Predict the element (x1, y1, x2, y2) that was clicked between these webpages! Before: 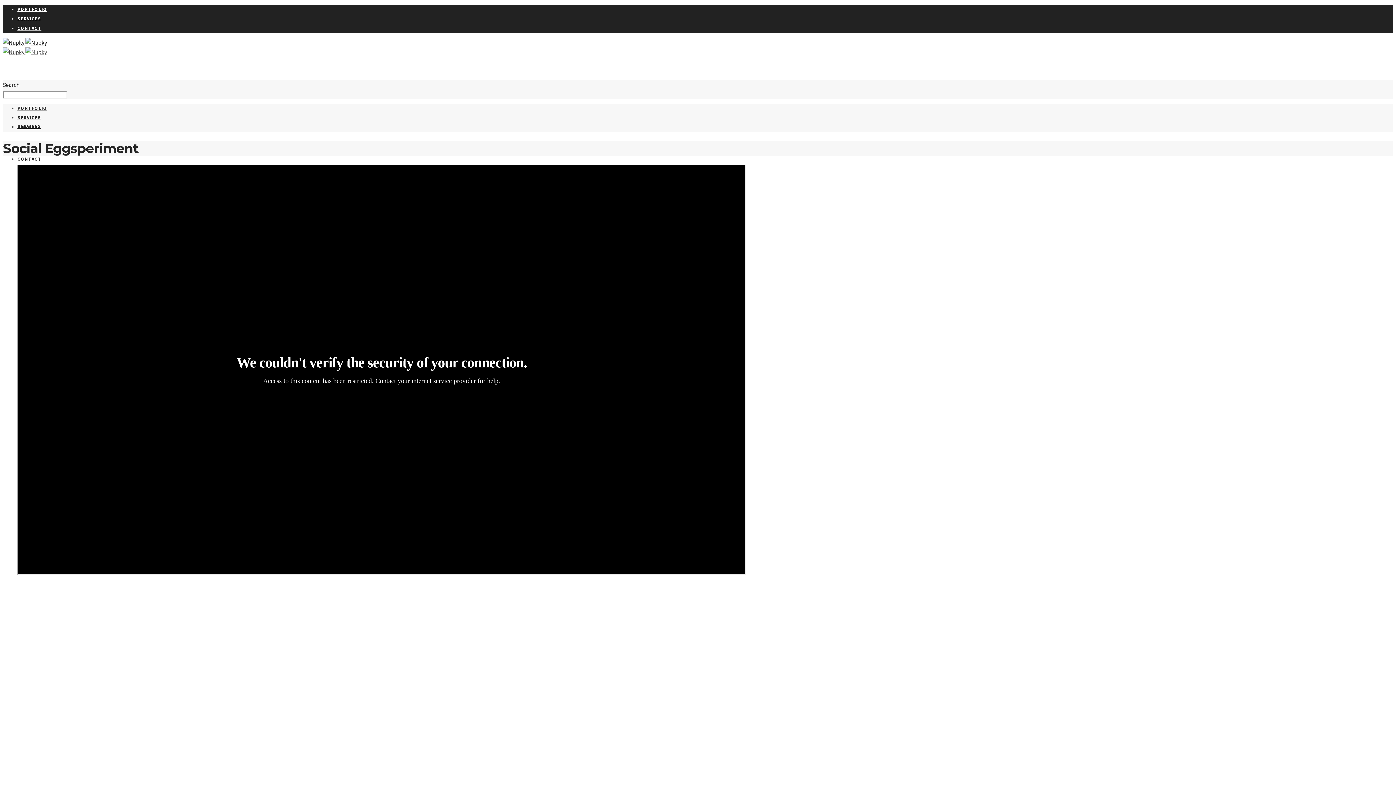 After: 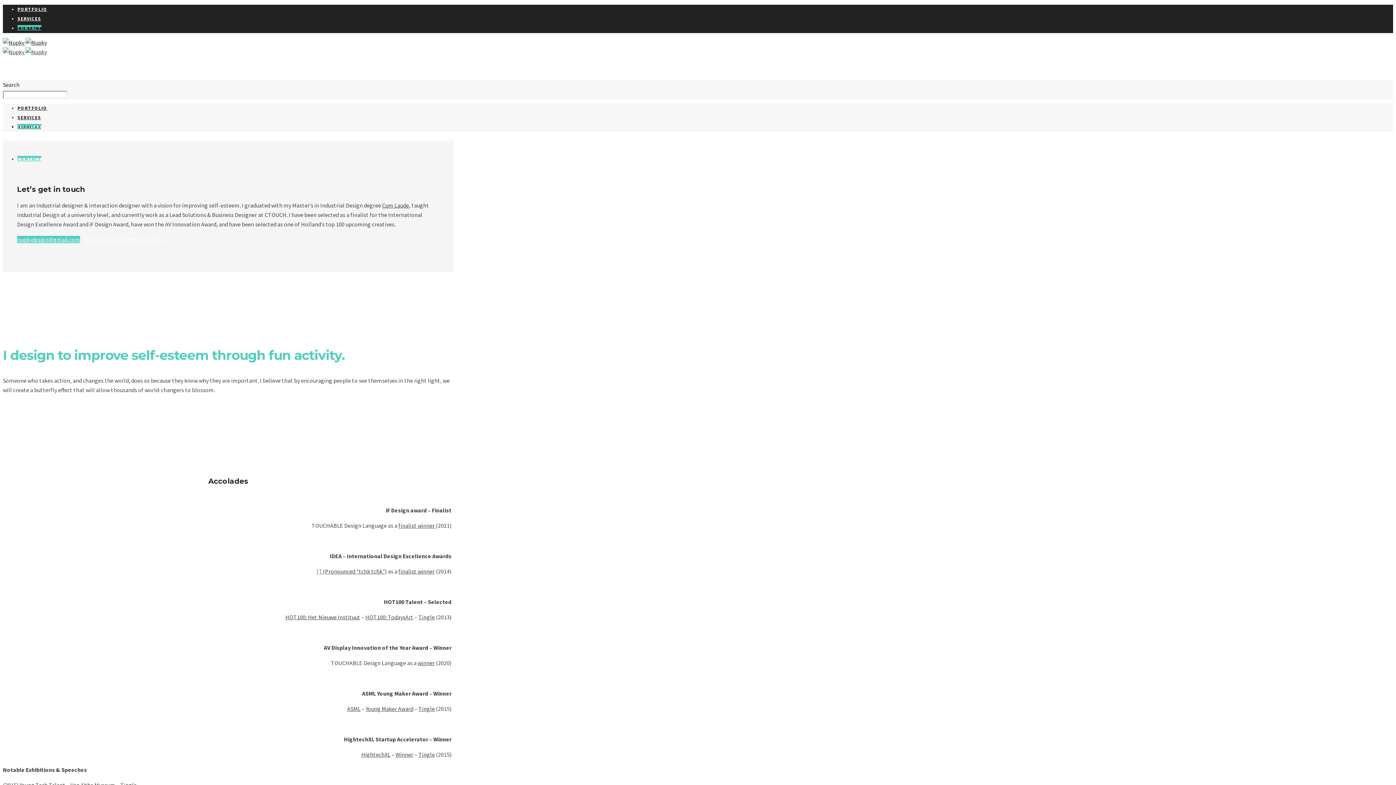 Action: bbox: (17, 124, 41, 130) label: CONTACT